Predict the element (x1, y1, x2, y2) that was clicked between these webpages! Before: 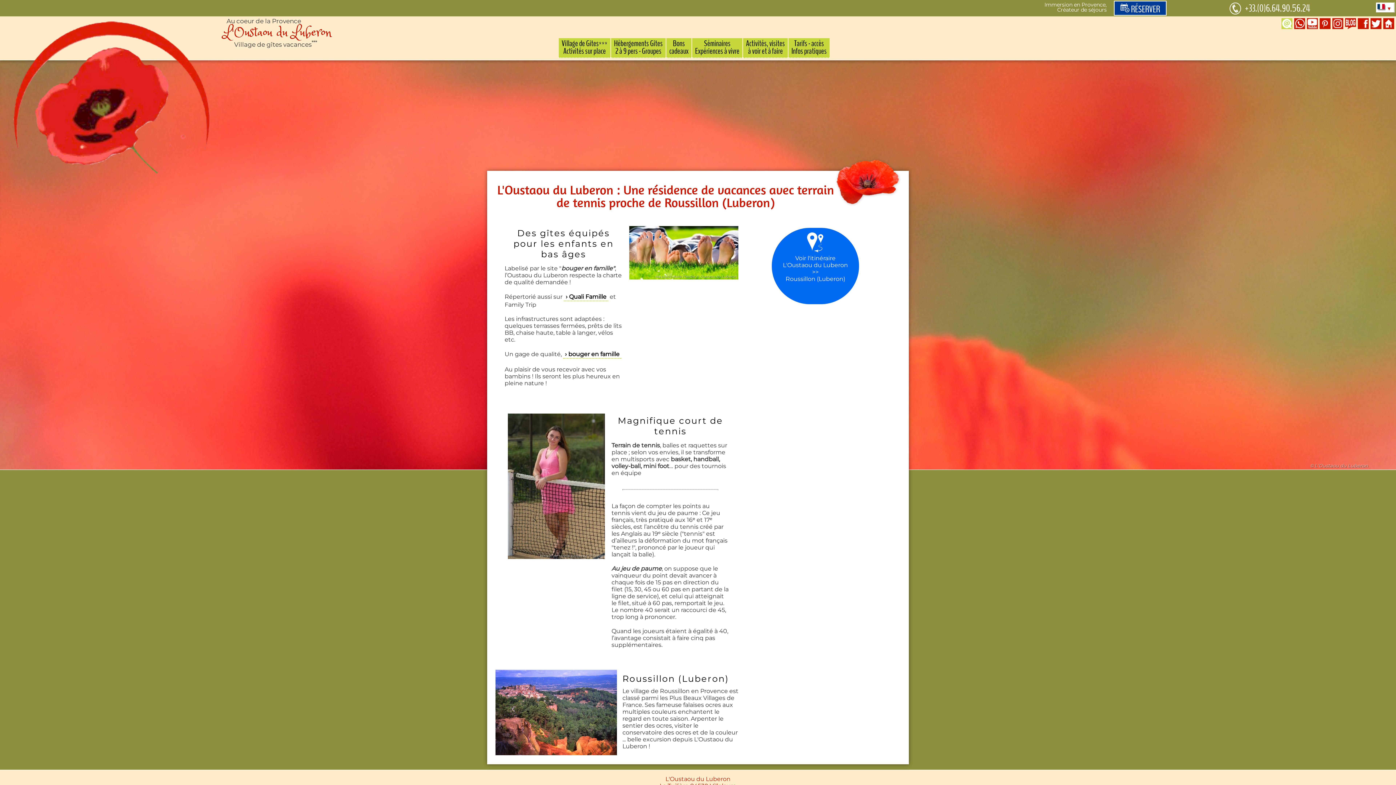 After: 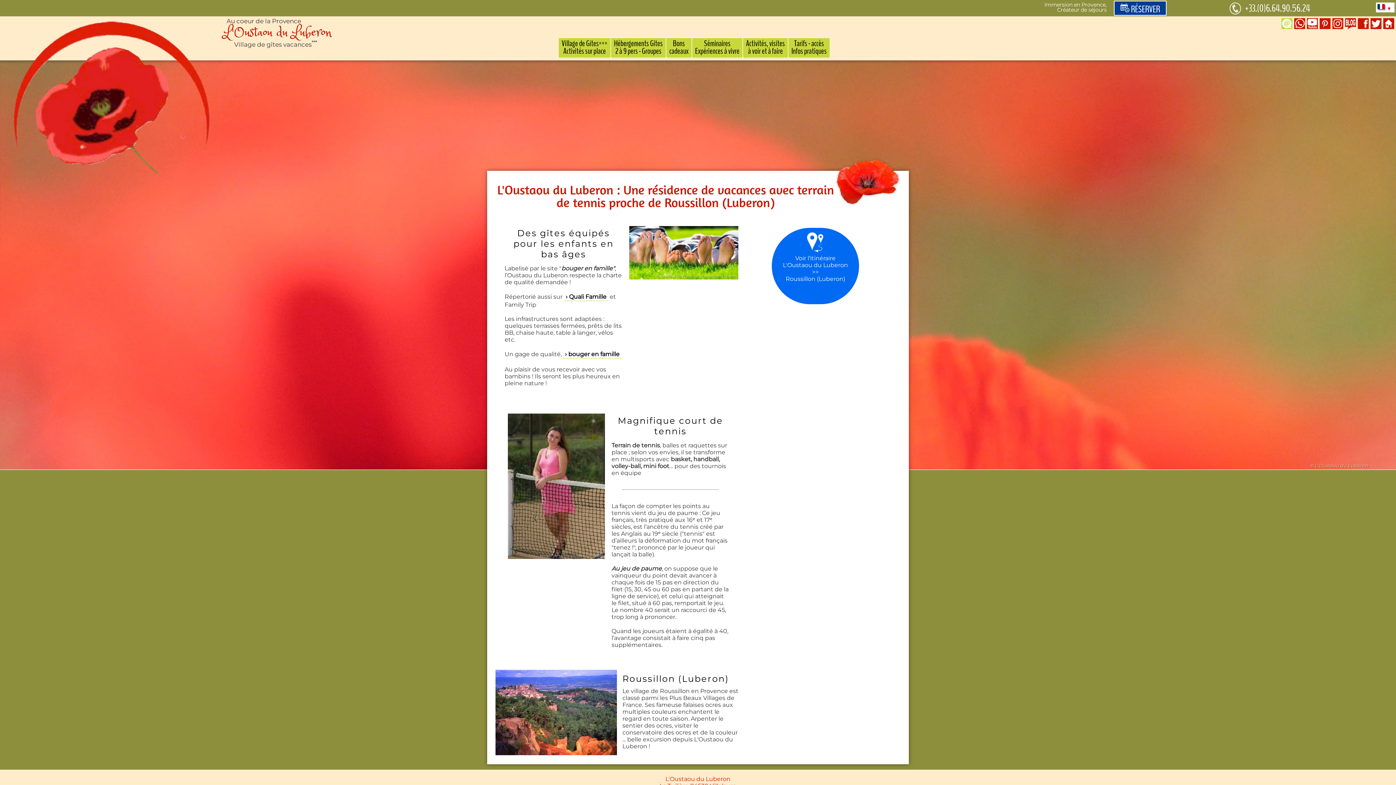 Action: bbox: (1345, 23, 1356, 30)